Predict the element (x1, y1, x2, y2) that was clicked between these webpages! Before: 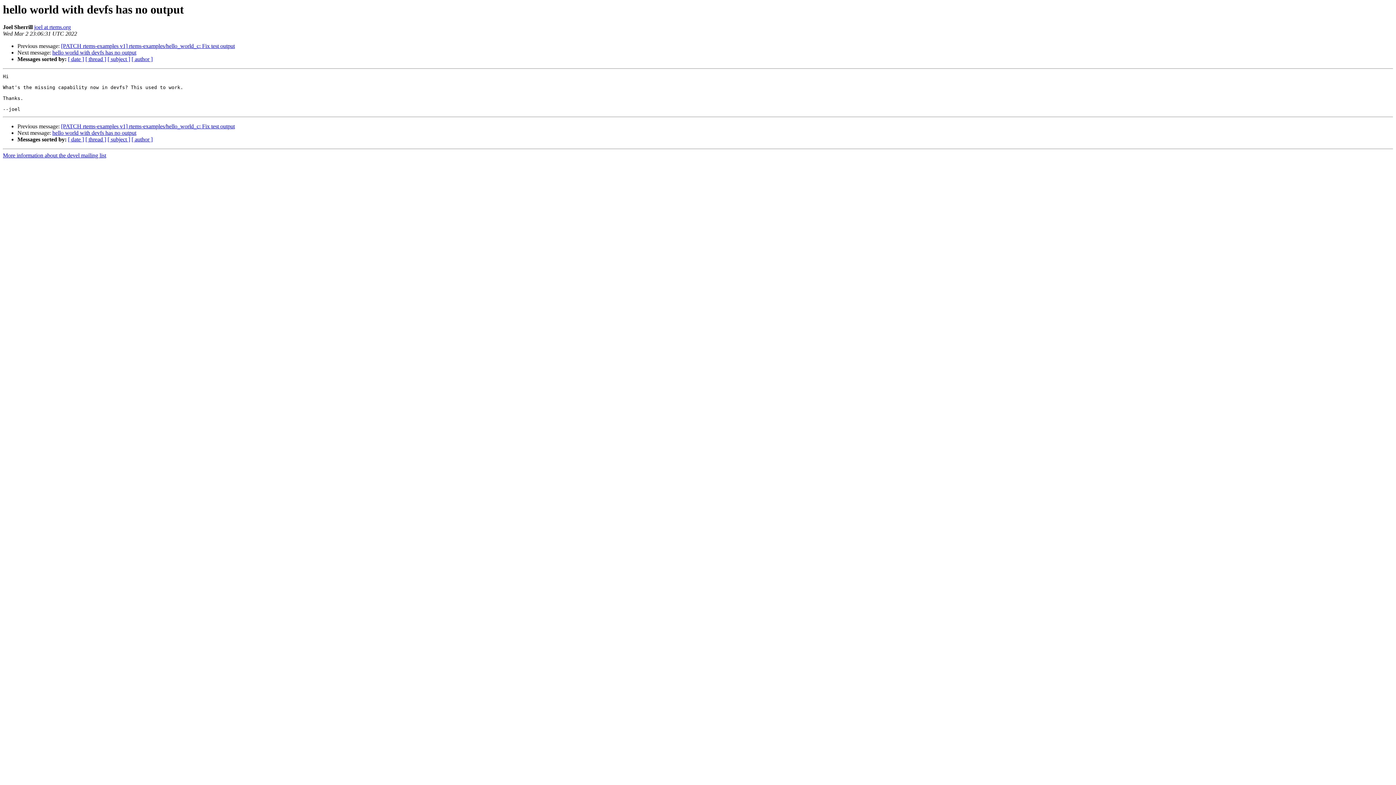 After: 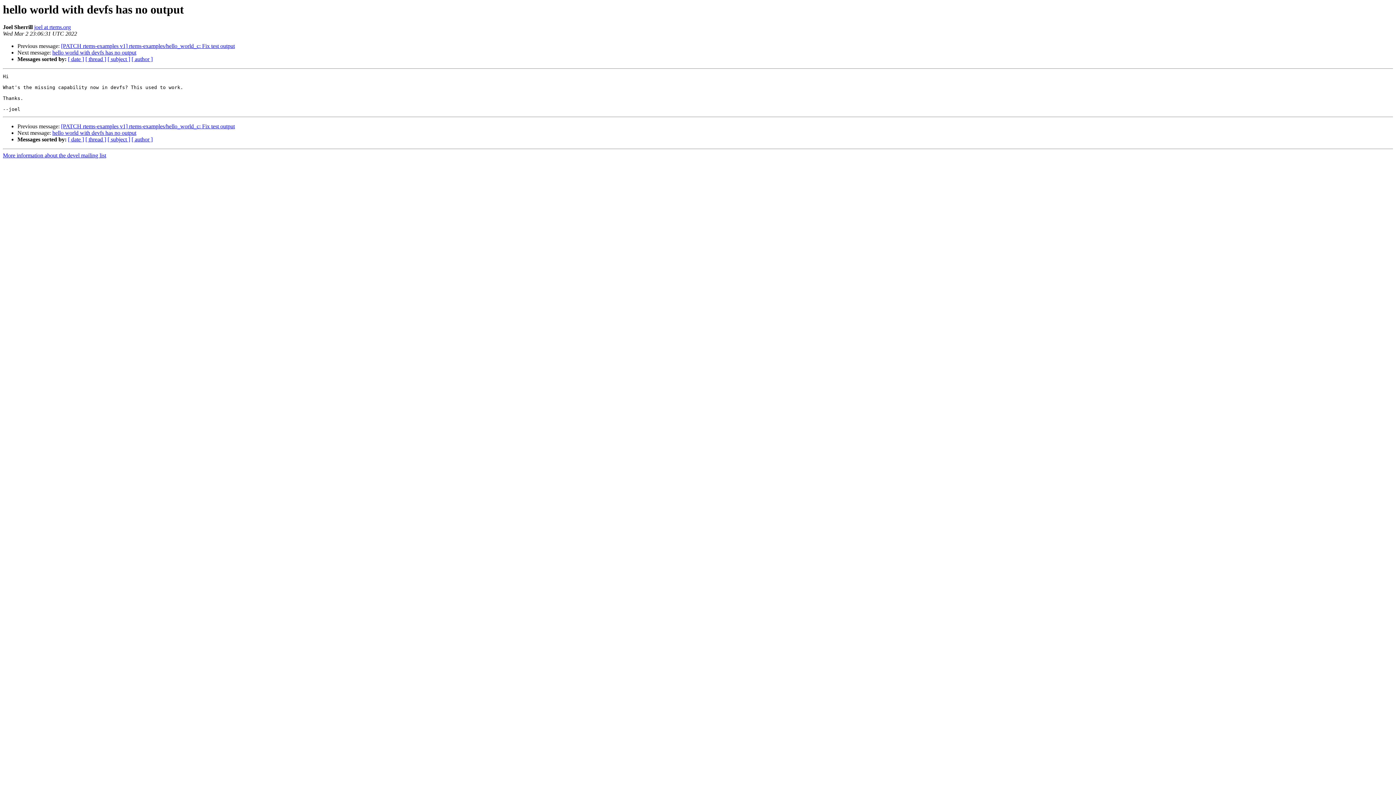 Action: label: joel at rtems.org bbox: (34, 24, 70, 30)